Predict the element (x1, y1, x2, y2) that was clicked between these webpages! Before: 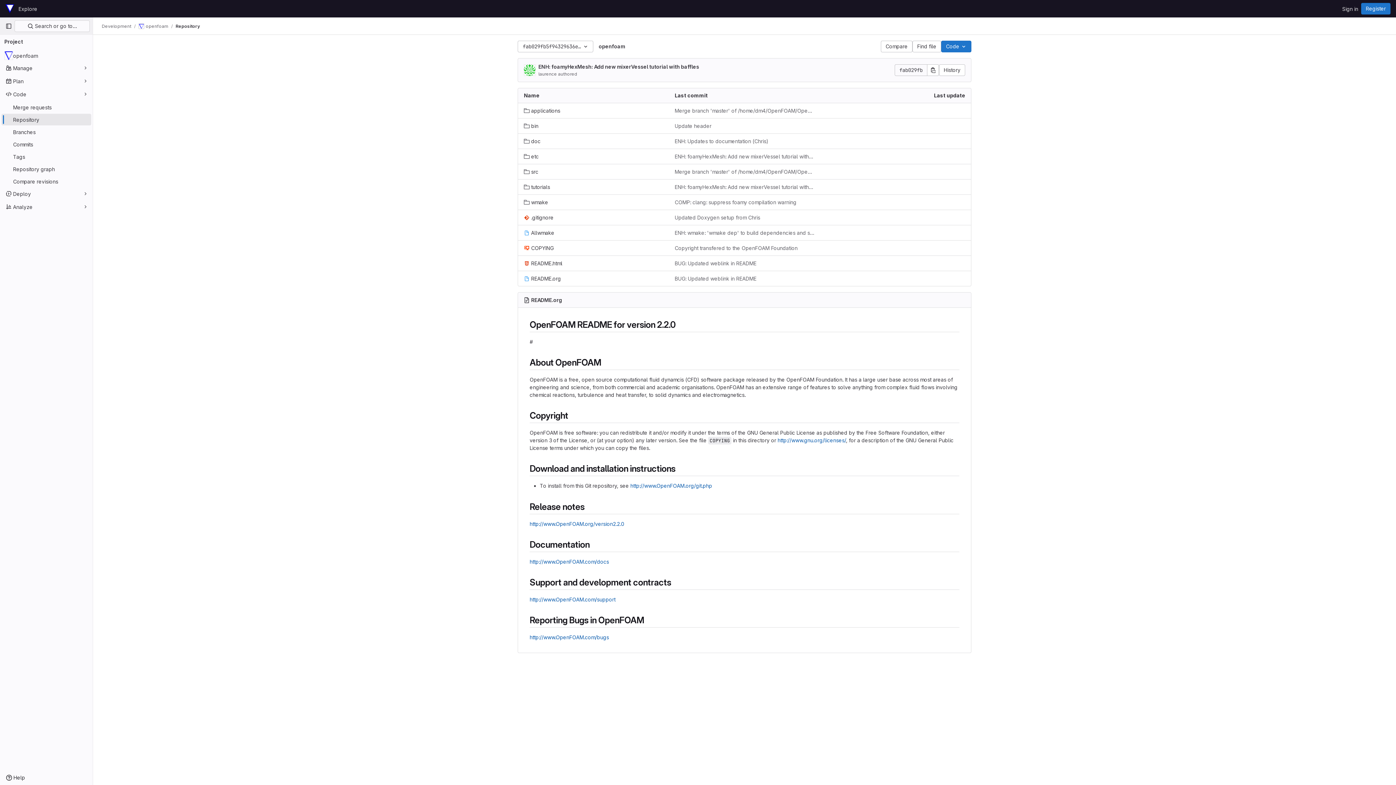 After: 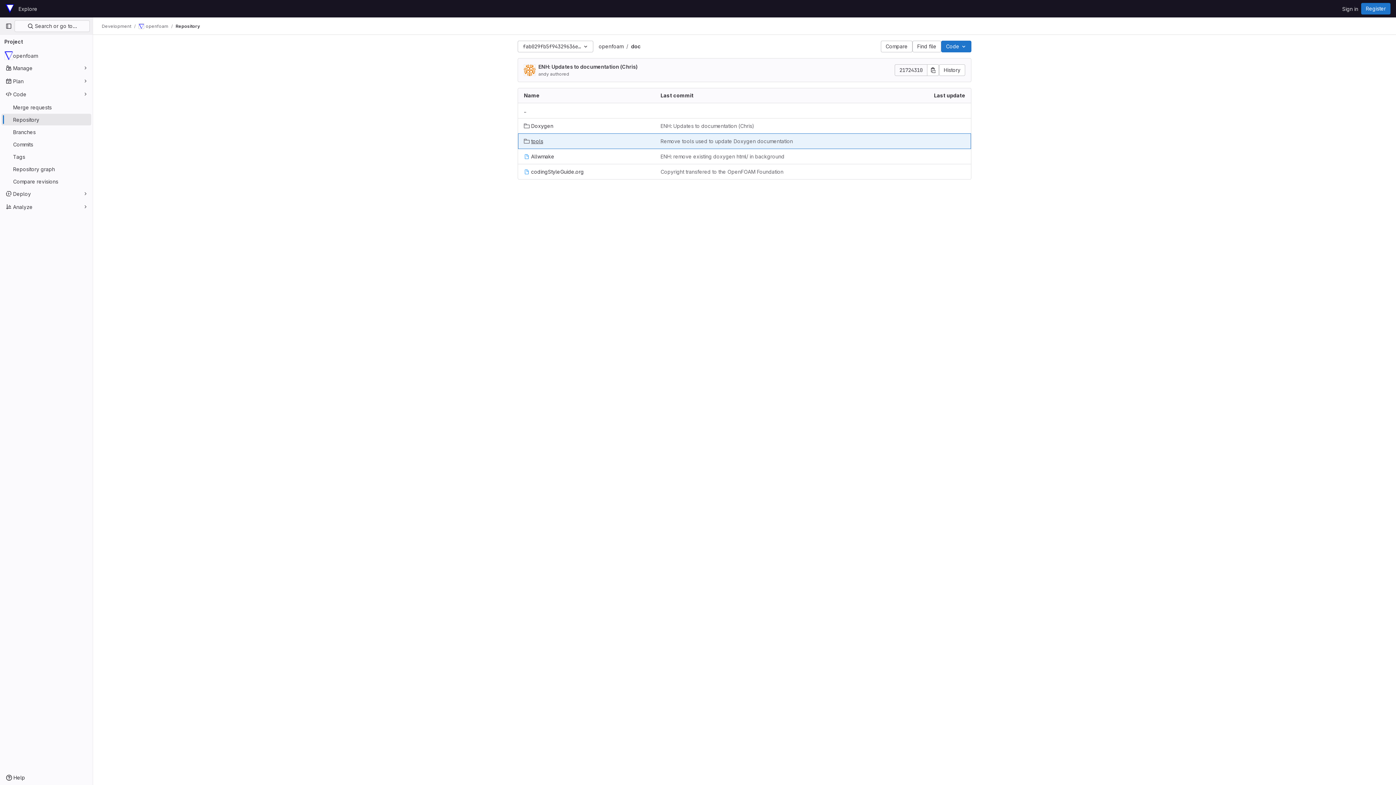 Action: label: doc bbox: (524, 137, 540, 145)